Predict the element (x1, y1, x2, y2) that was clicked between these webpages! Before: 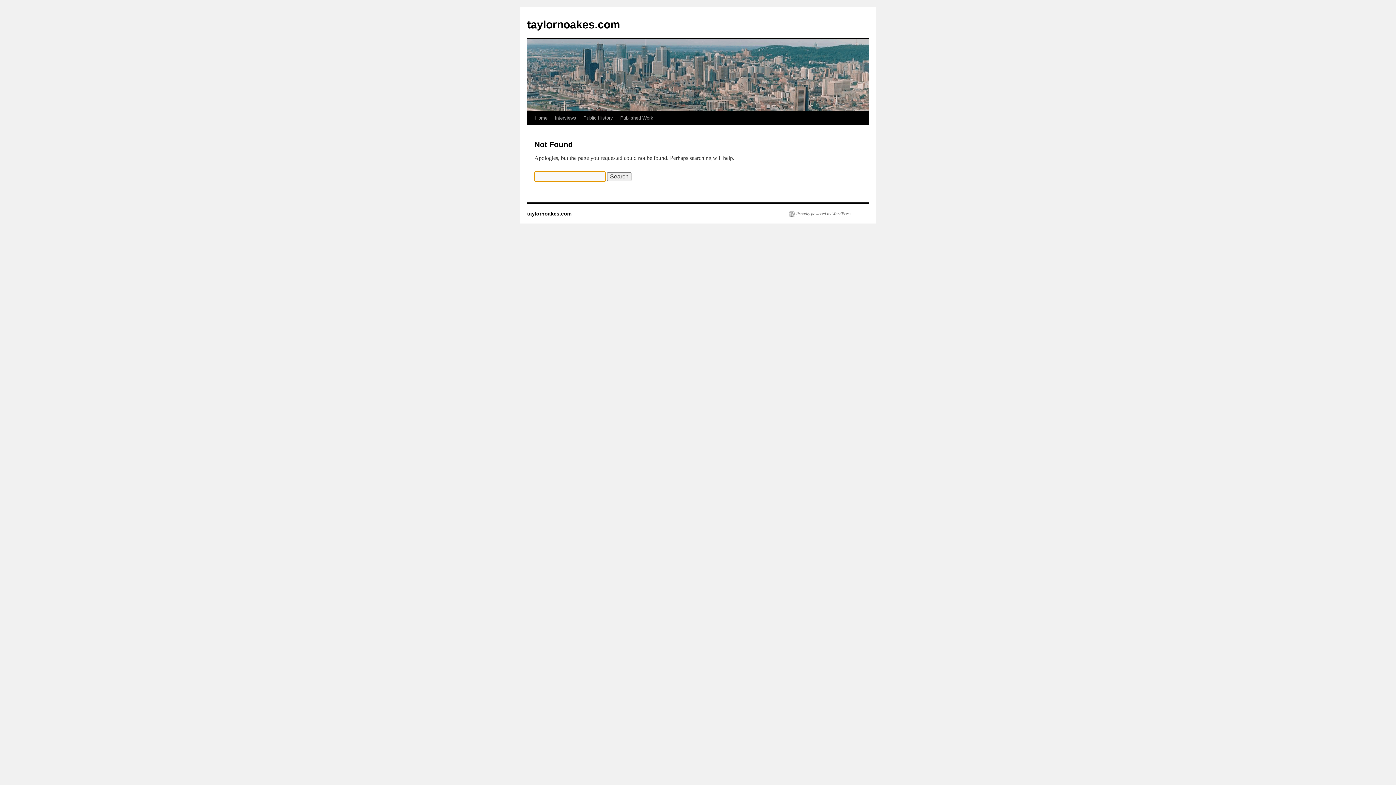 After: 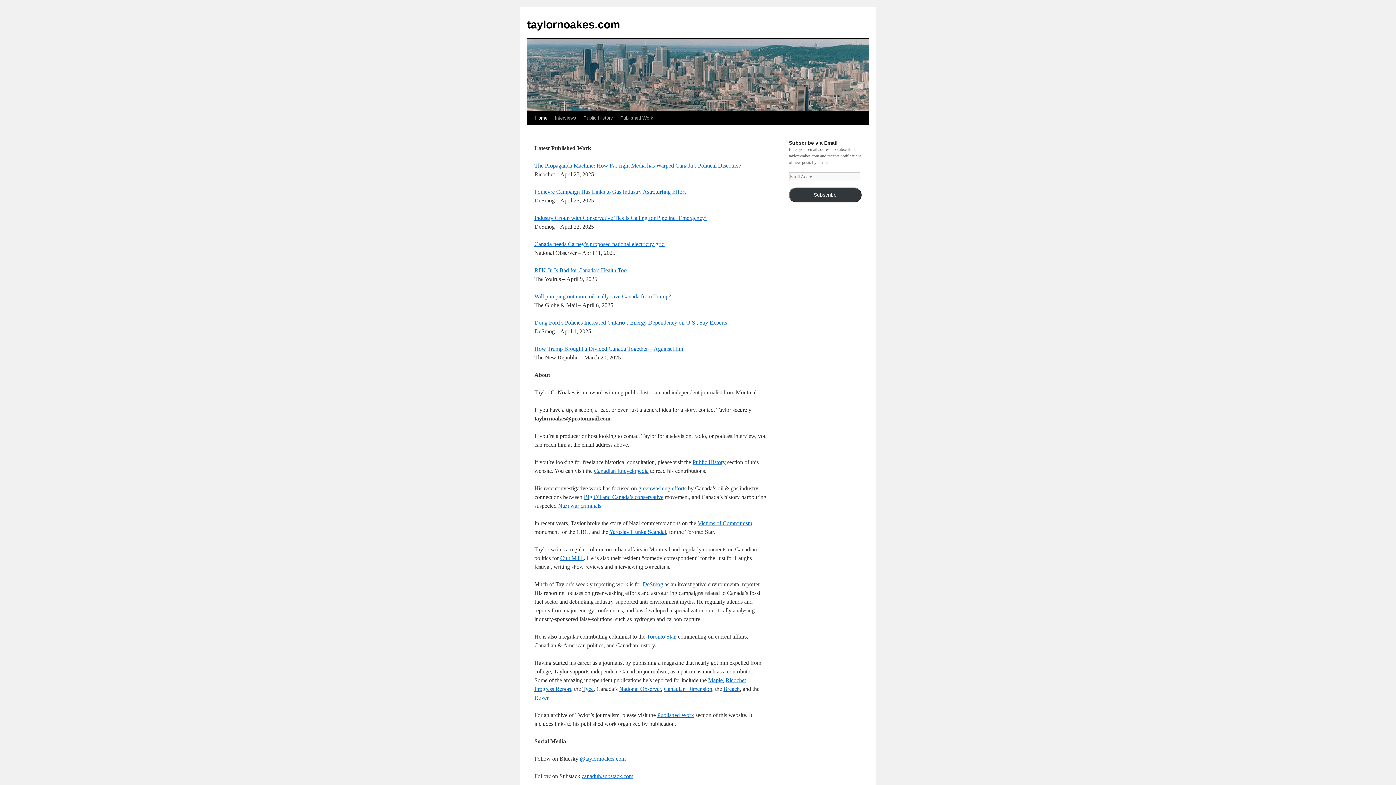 Action: bbox: (531, 111, 551, 125) label: Home